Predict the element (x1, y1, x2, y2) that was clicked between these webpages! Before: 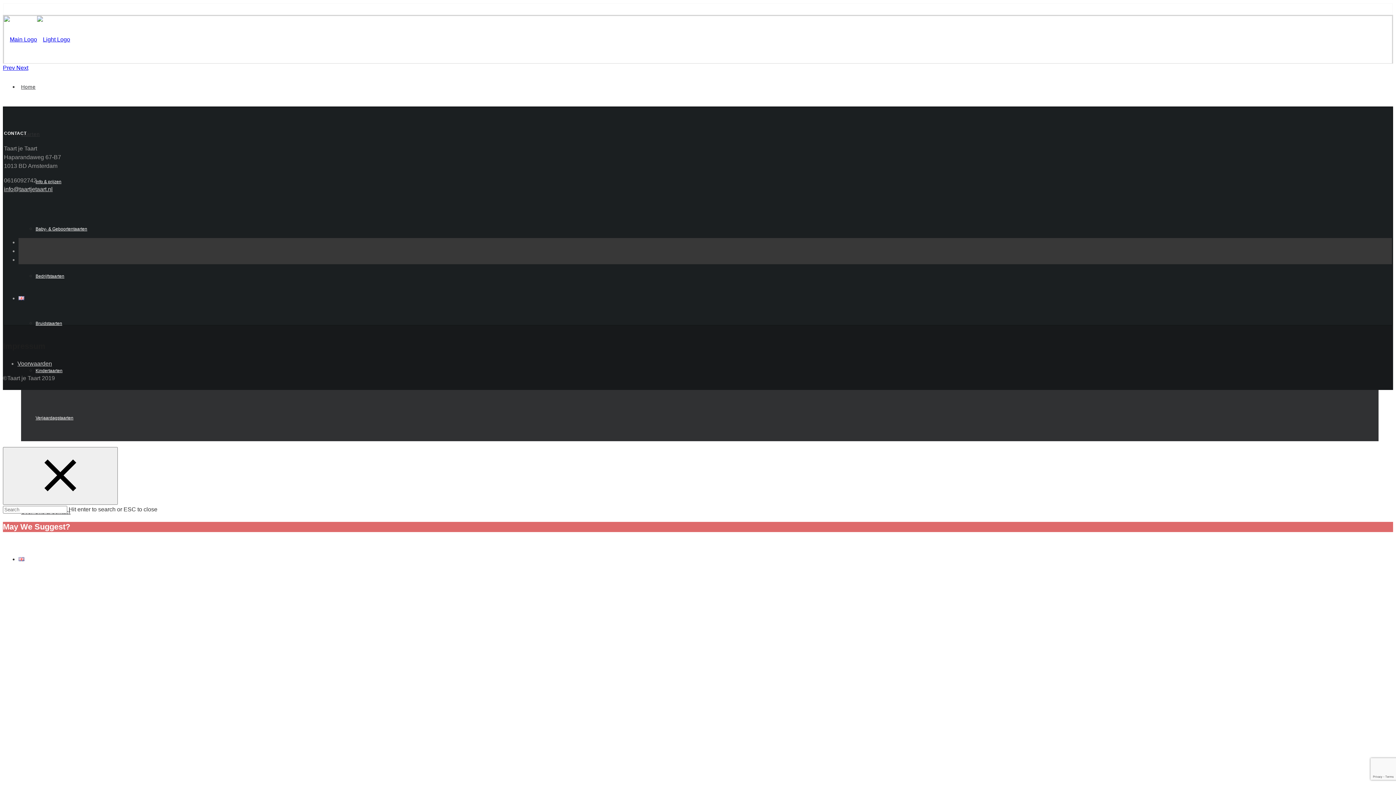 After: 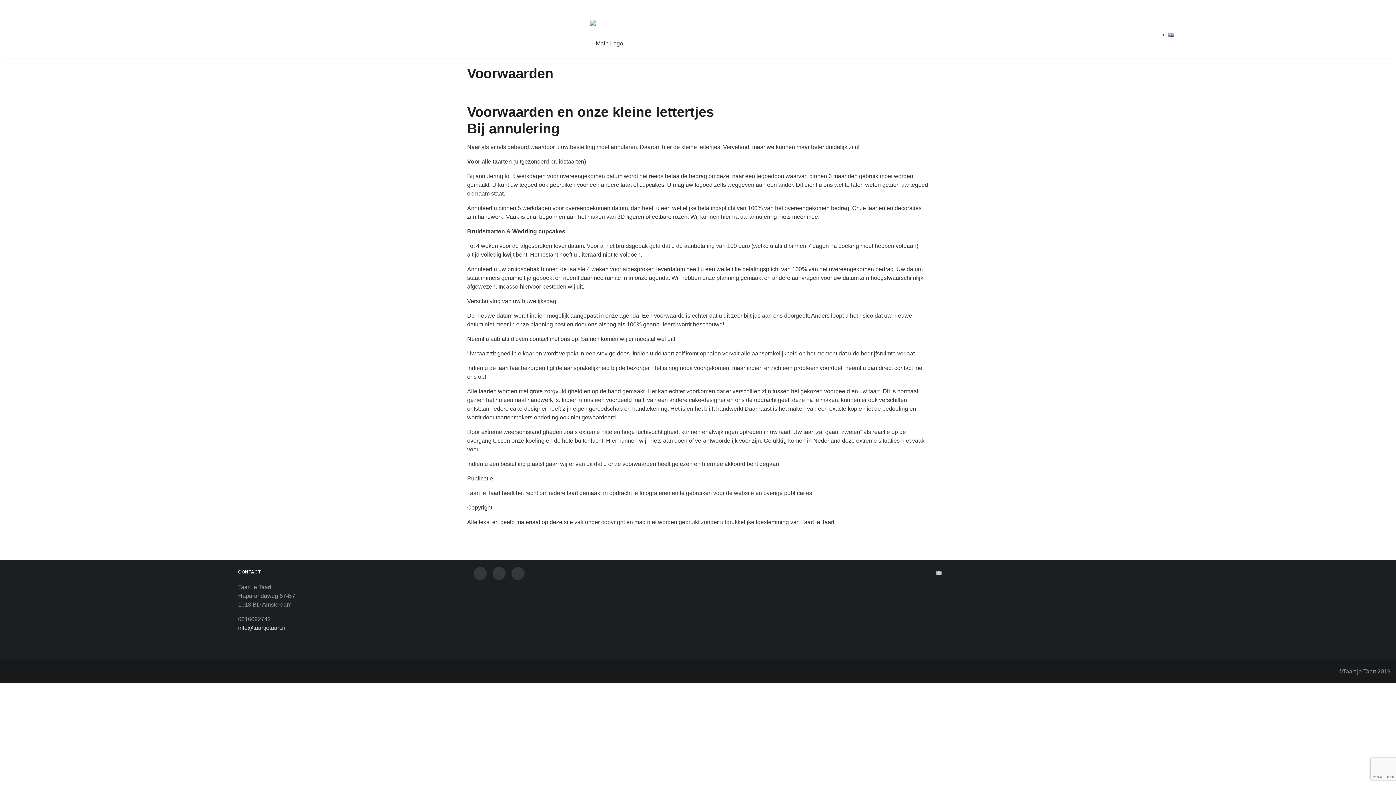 Action: label: Voorwaarden bbox: (17, 360, 52, 366)